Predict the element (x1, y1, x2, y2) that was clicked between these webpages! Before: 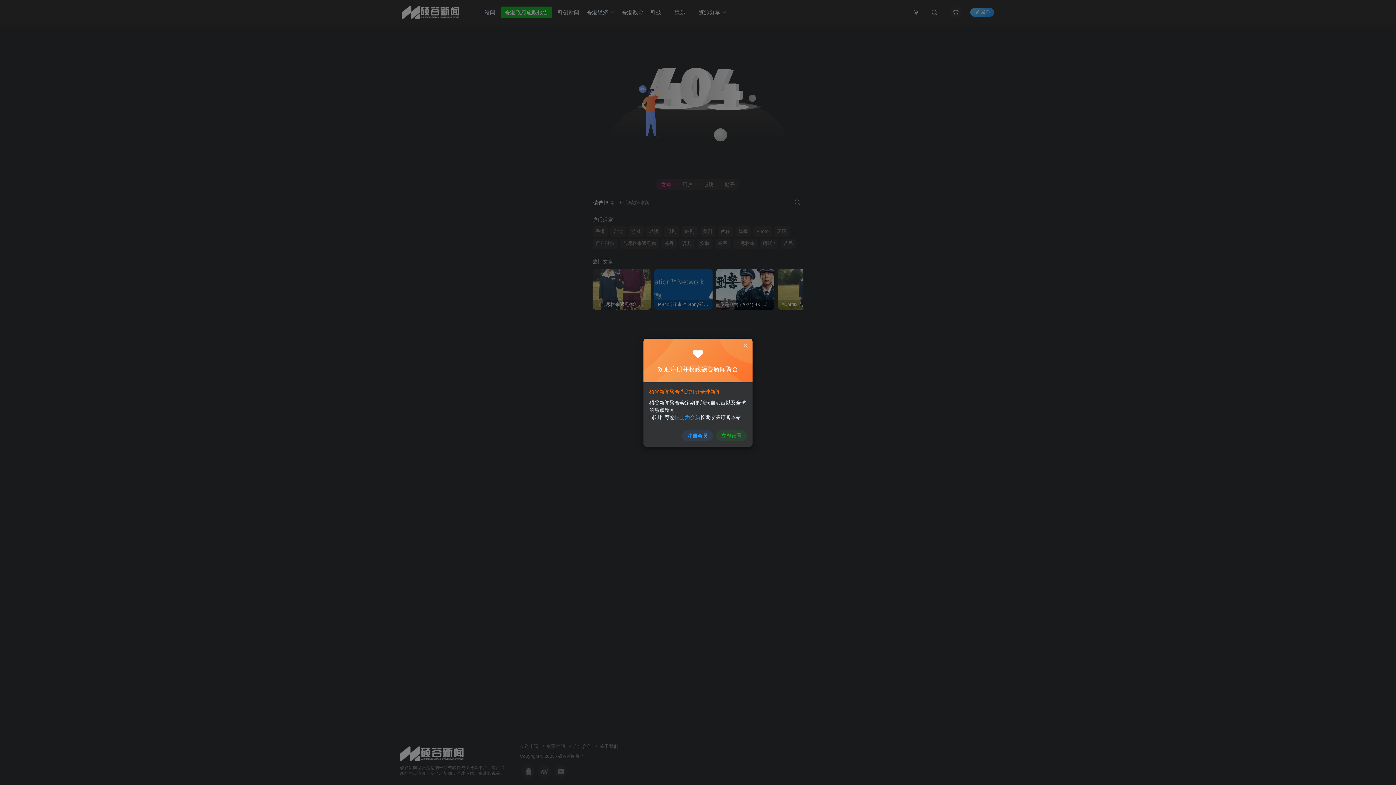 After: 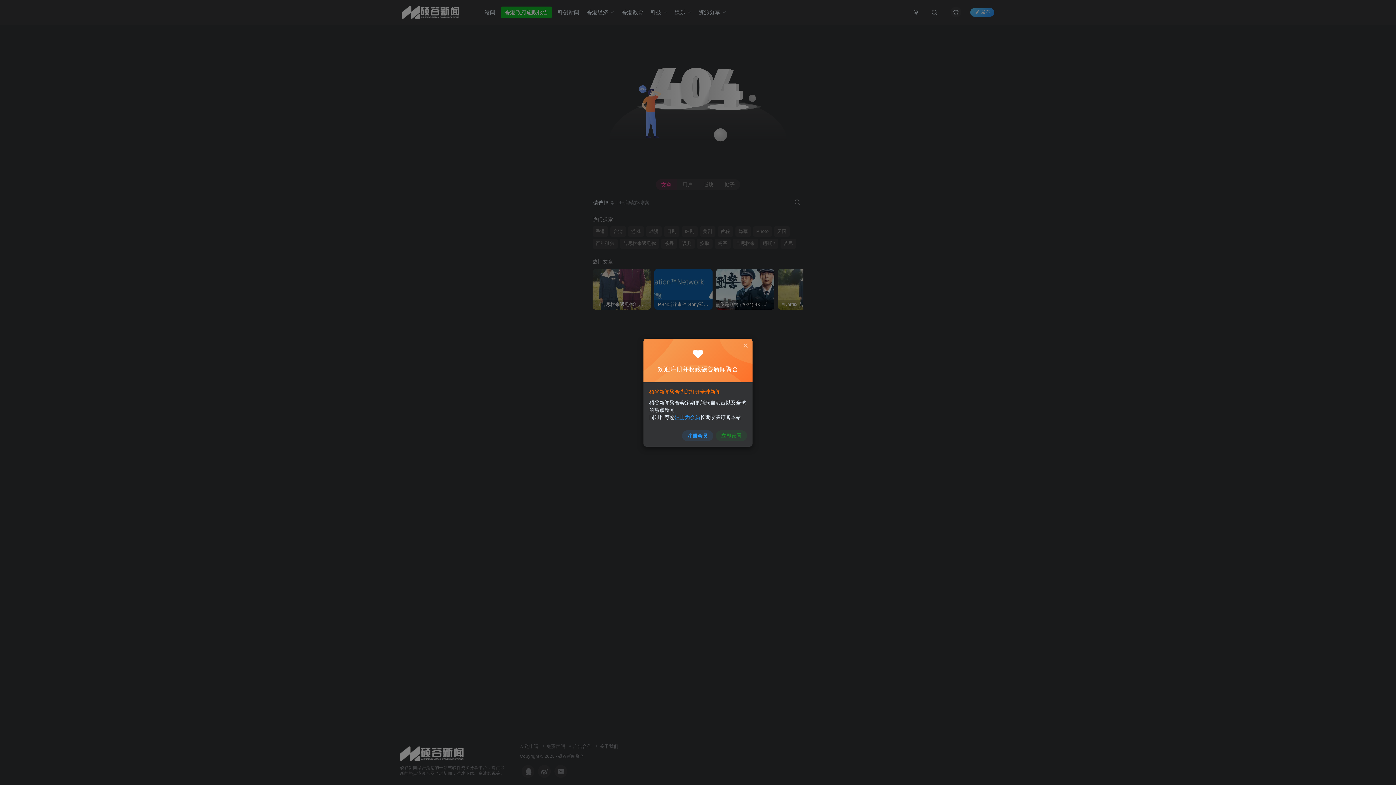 Action: bbox: (716, 430, 747, 441) label: 立即设置